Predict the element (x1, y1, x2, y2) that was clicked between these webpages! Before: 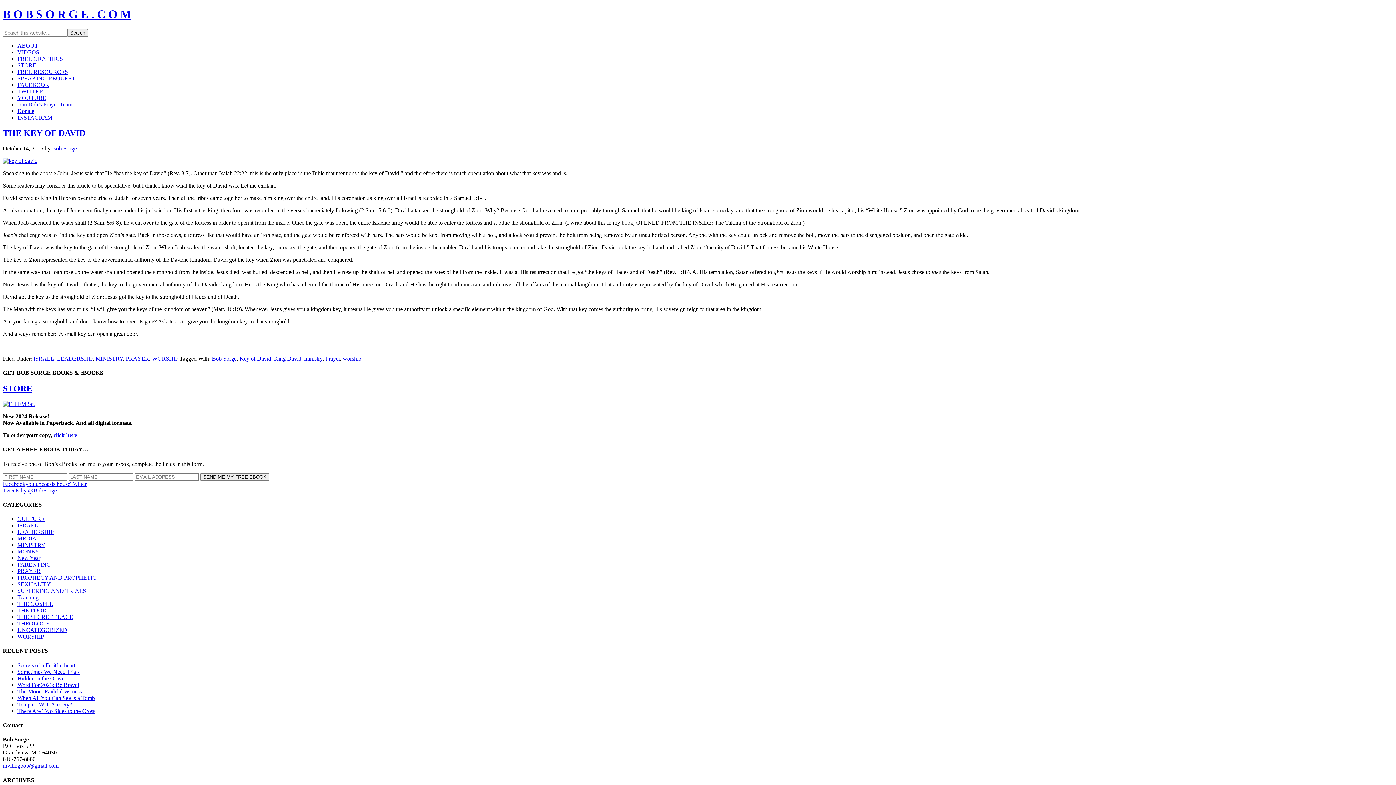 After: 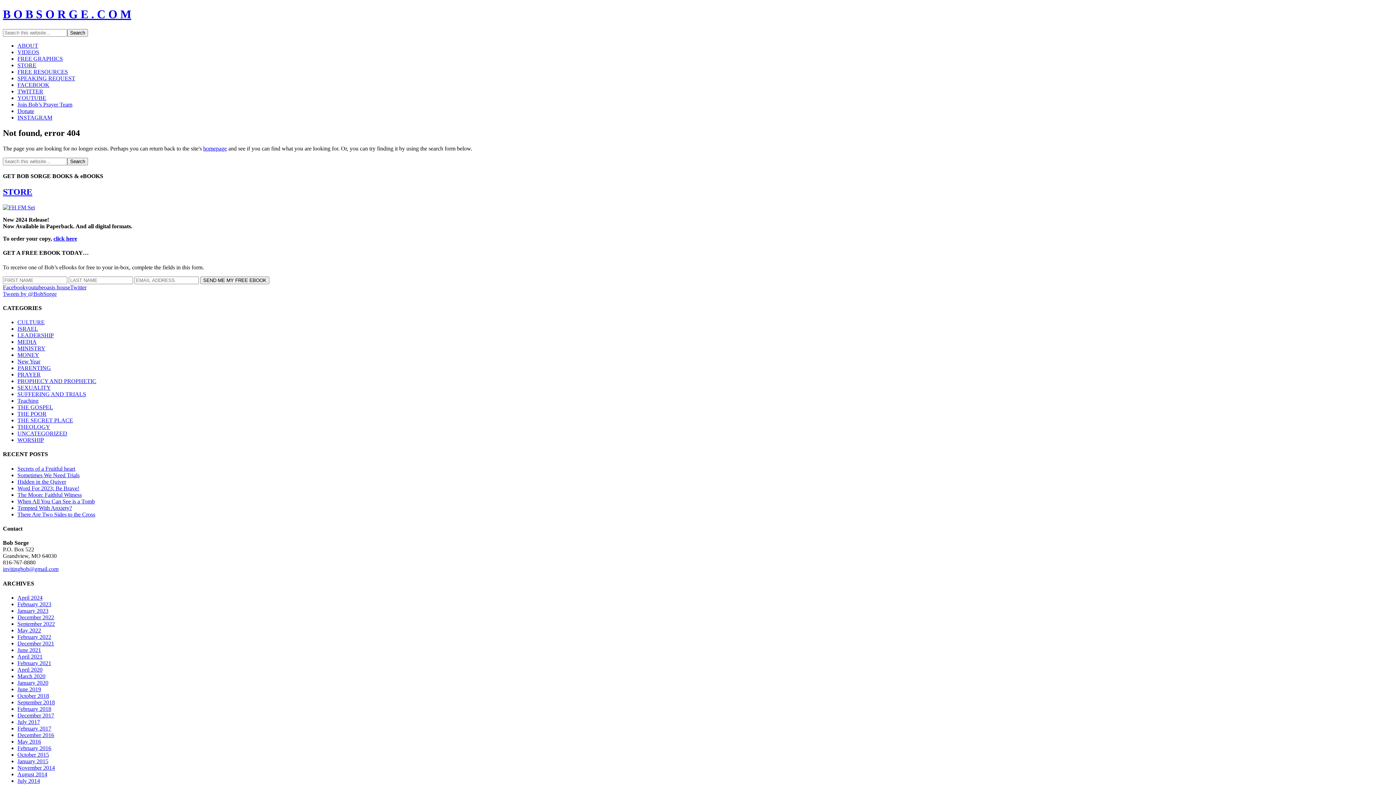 Action: bbox: (2, 401, 34, 407)